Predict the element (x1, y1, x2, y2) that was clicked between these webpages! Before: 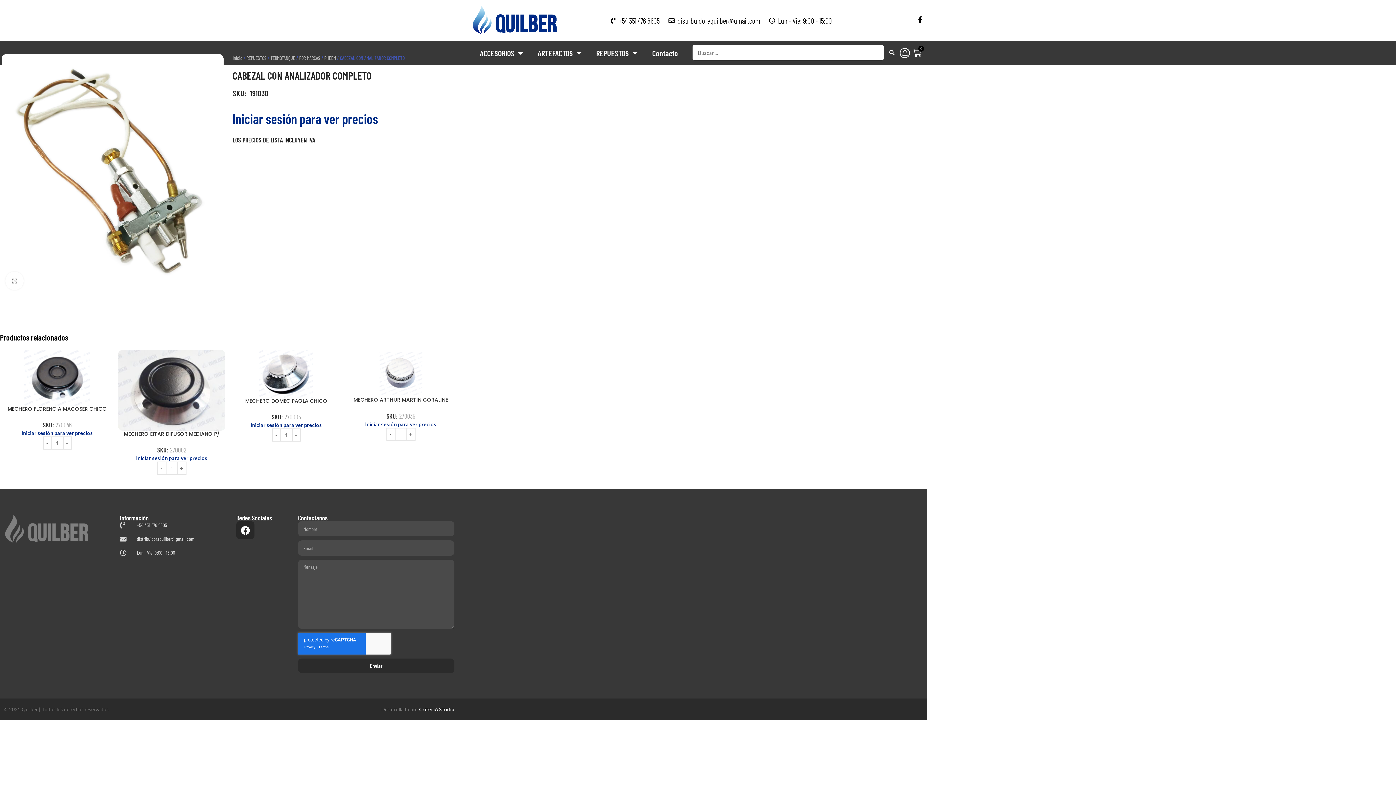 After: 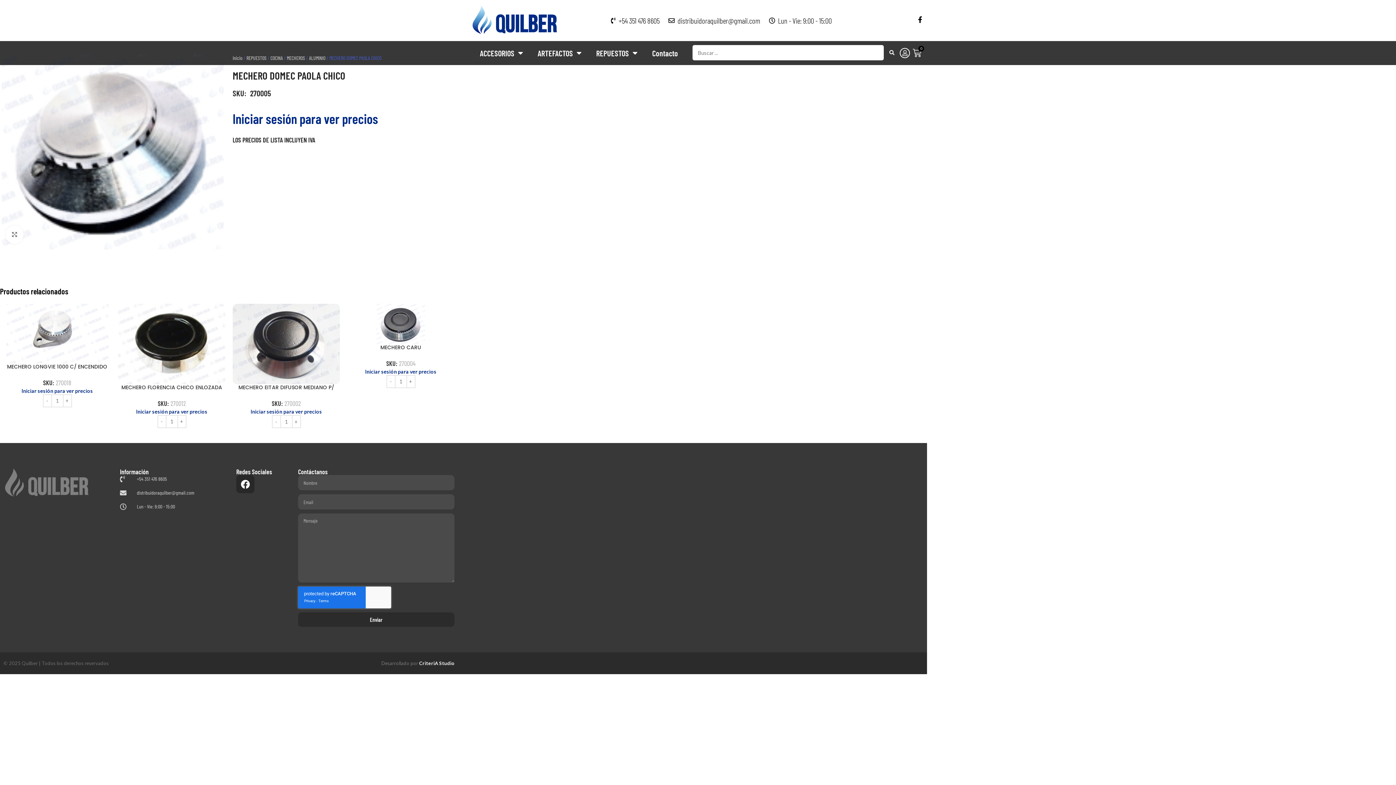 Action: label: MECHERO DOMEC PAOLA CHICO bbox: (245, 397, 327, 404)